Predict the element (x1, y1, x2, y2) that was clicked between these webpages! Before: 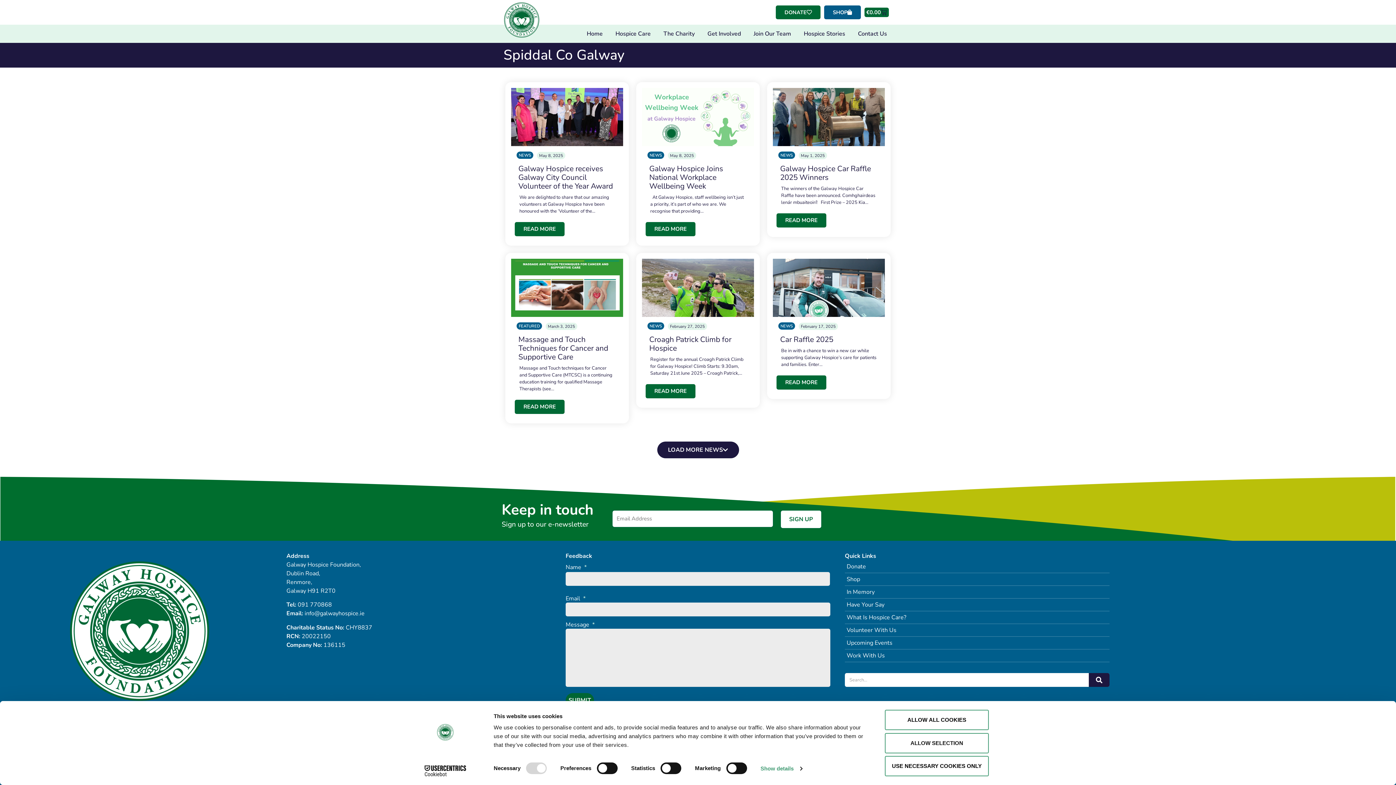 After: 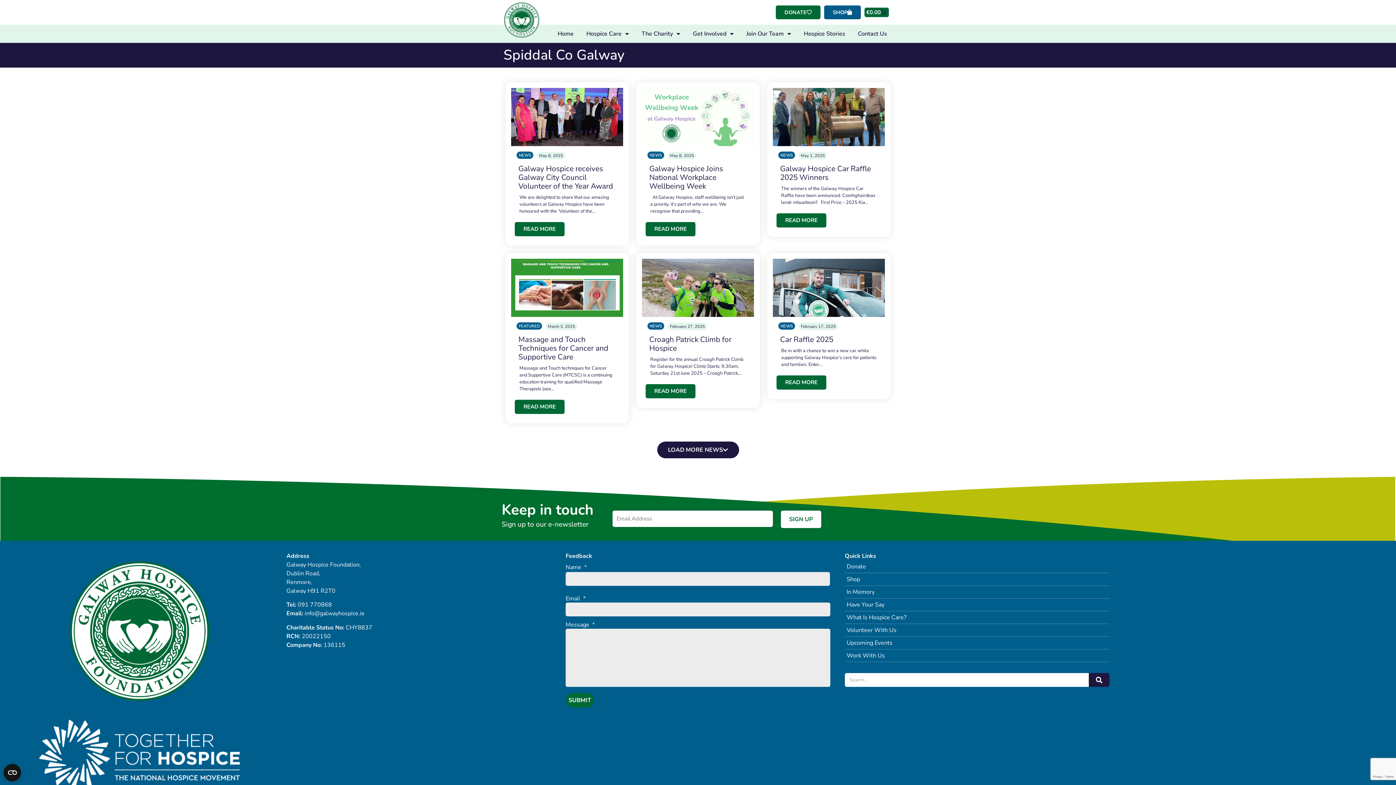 Action: bbox: (885, 710, 989, 730) label: ALLOW ALL COOKIES